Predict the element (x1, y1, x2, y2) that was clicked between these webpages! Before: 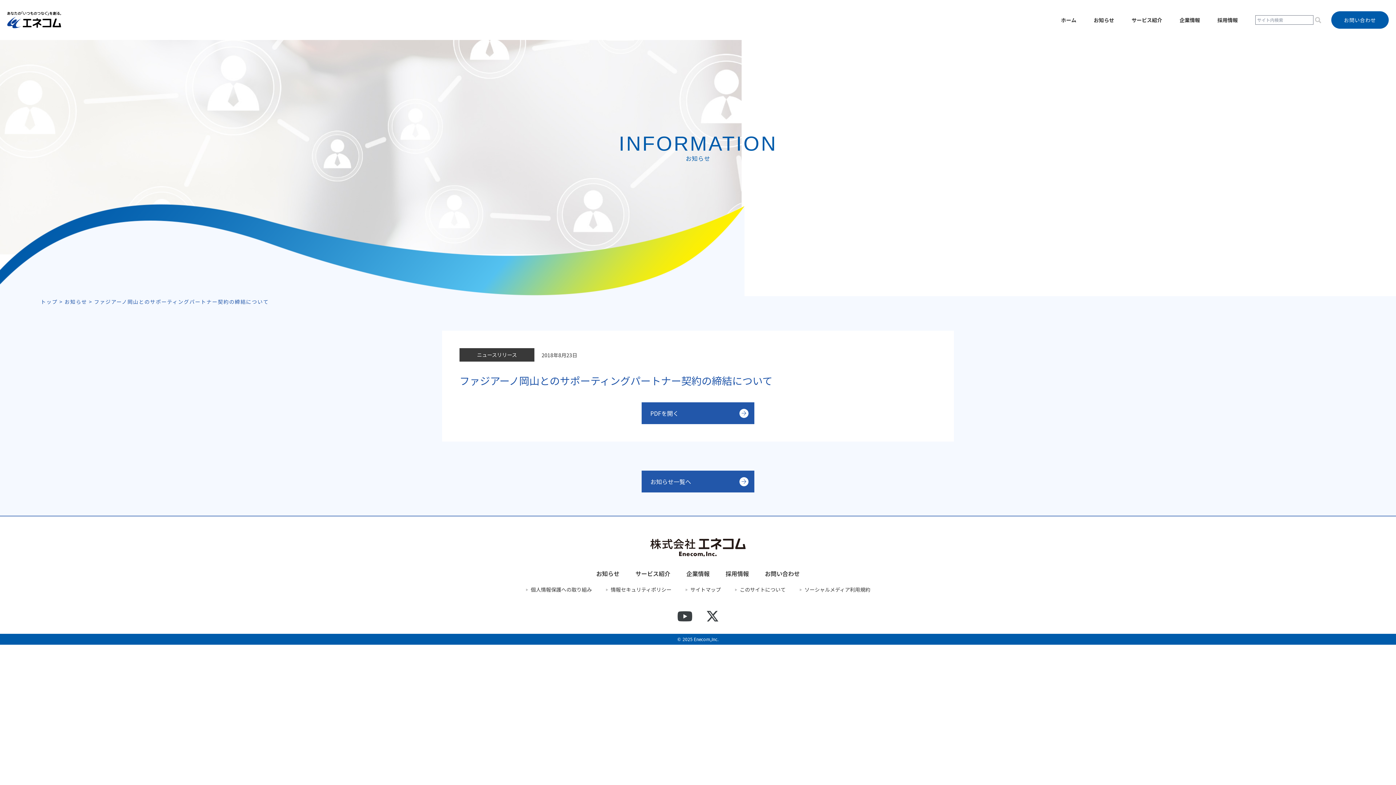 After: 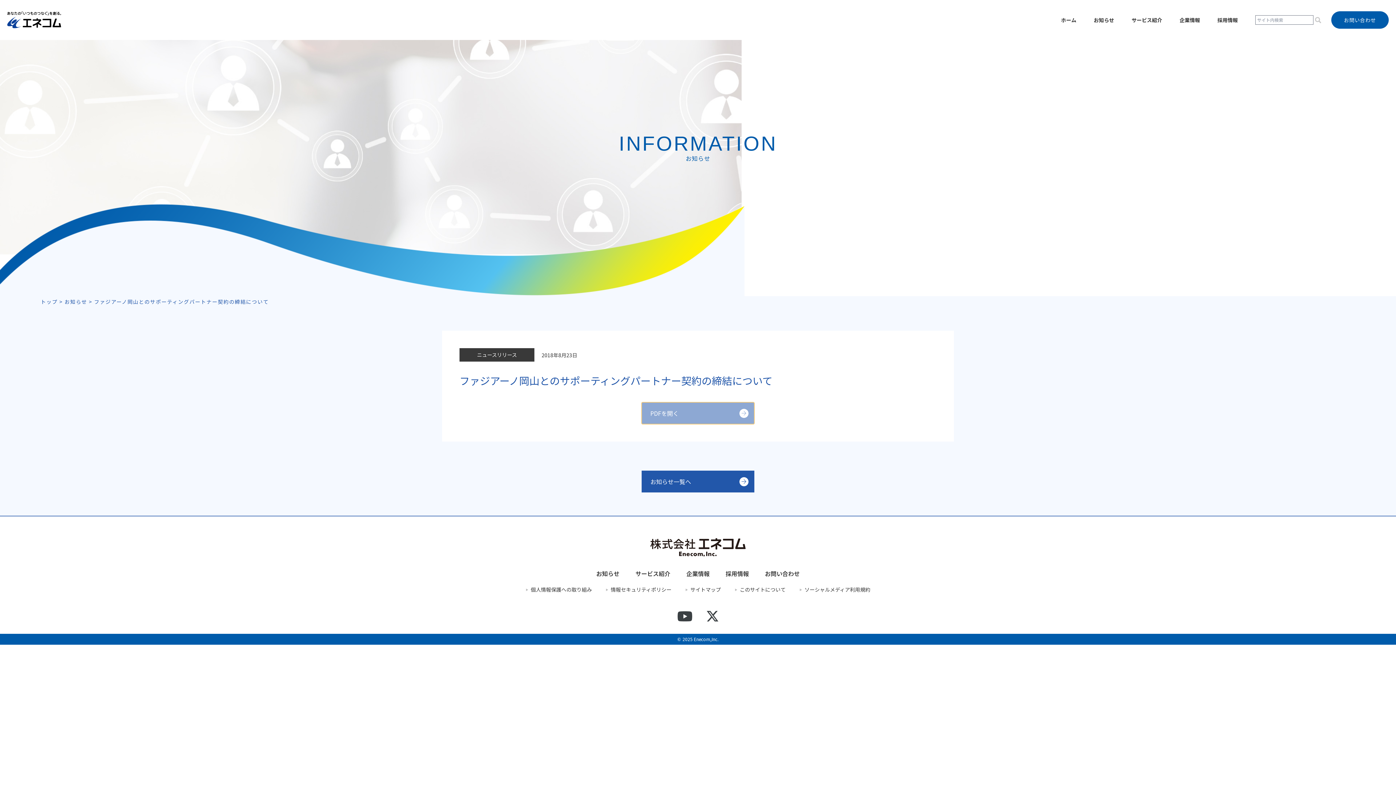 Action: bbox: (641, 409, 754, 417) label: PDFを開く